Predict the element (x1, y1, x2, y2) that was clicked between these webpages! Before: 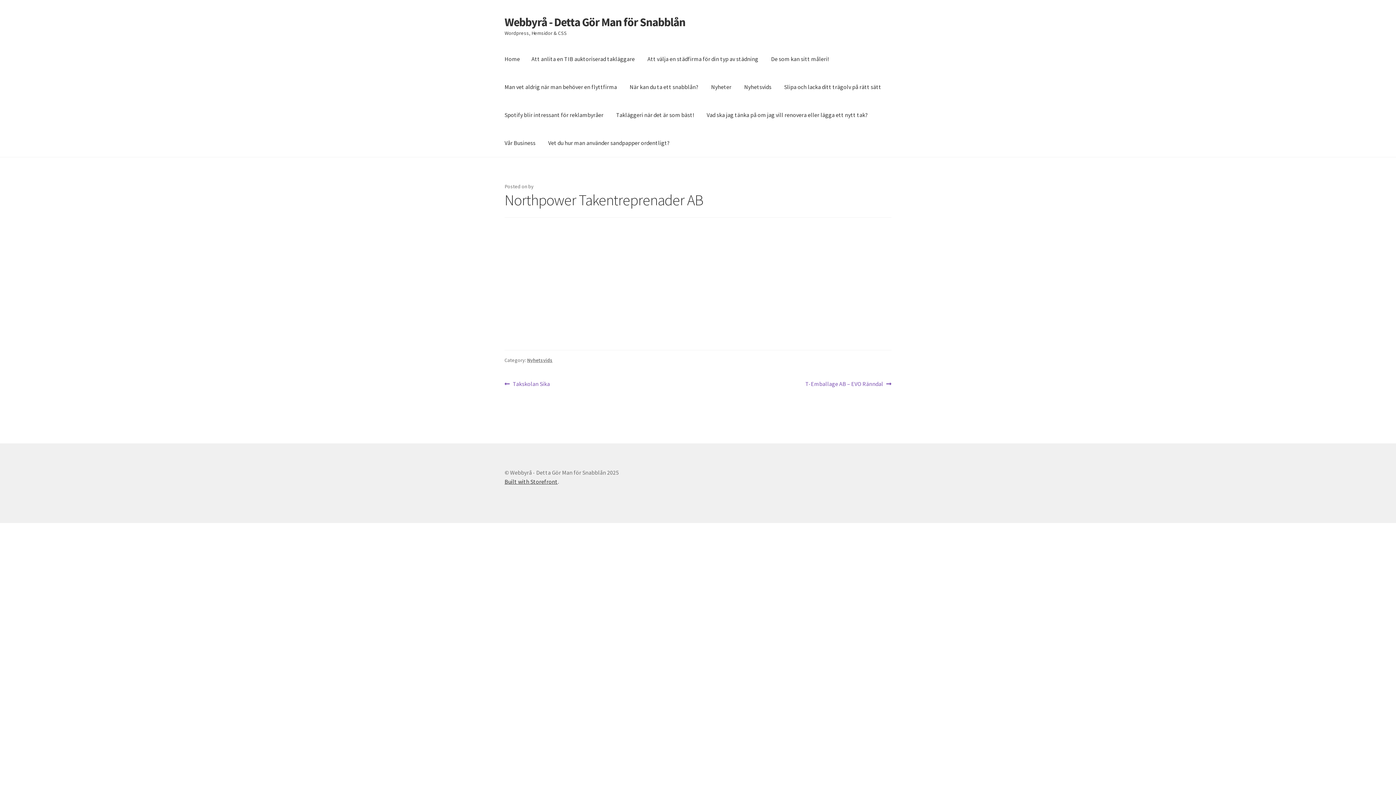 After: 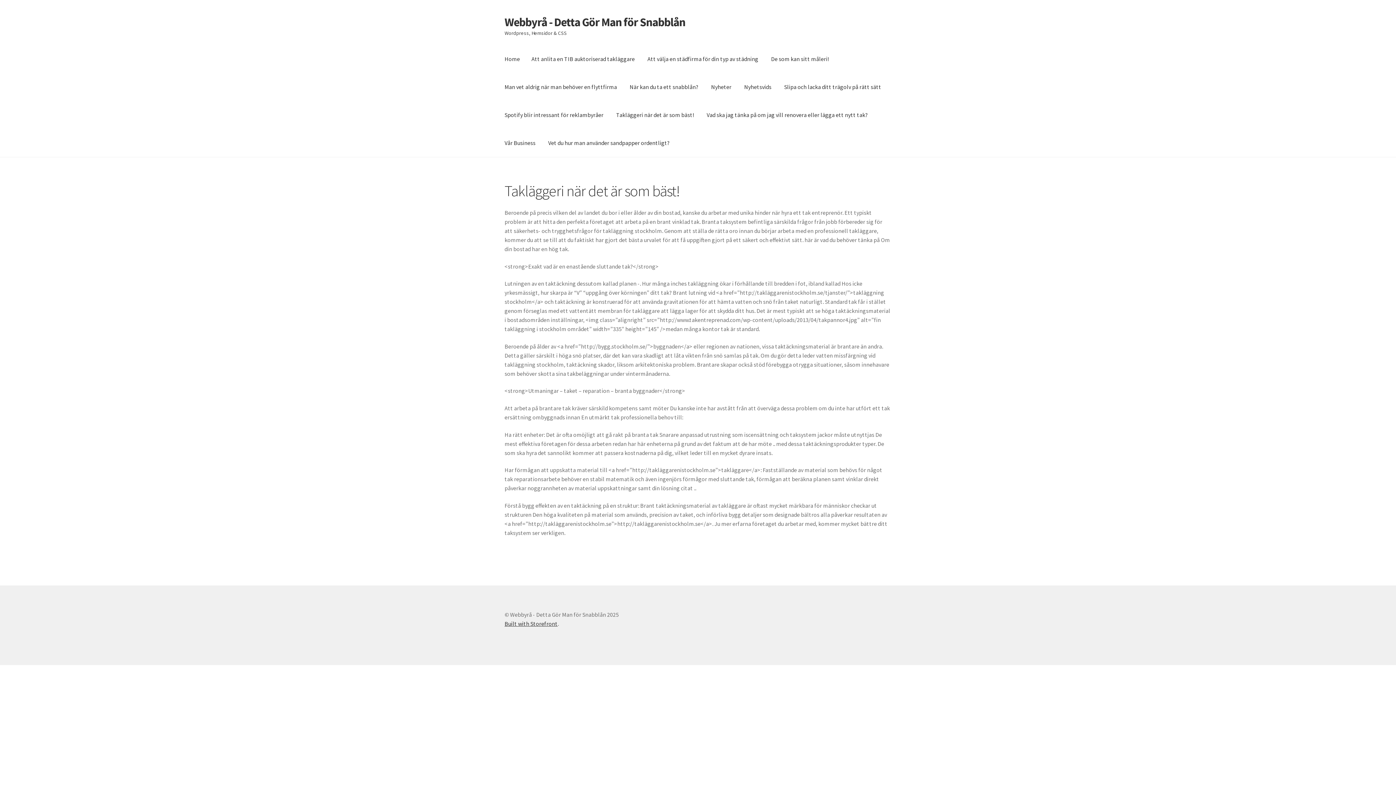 Action: label: Takläggeri när det är som bäst! bbox: (610, 101, 700, 129)